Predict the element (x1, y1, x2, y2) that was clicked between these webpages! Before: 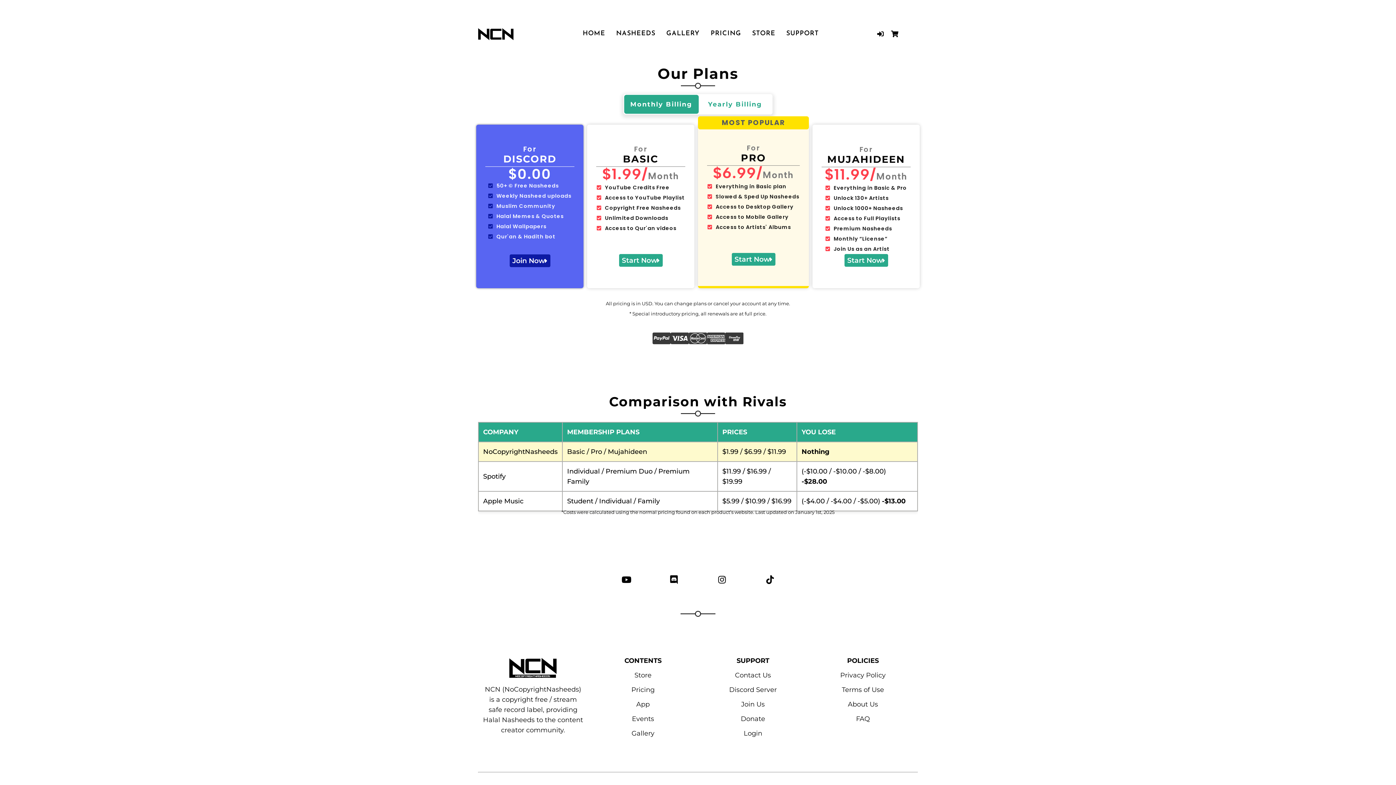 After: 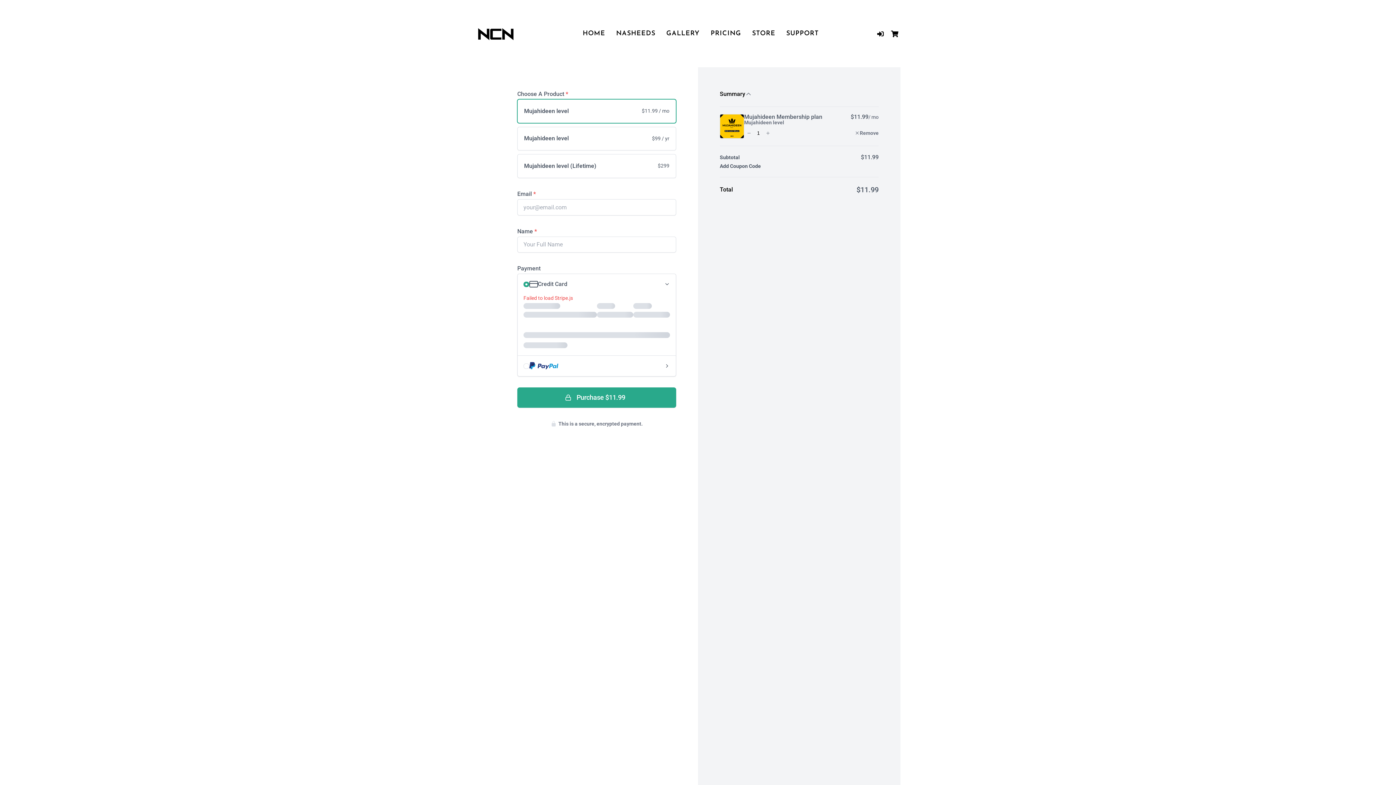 Action: label: Start Now bbox: (844, 254, 888, 266)